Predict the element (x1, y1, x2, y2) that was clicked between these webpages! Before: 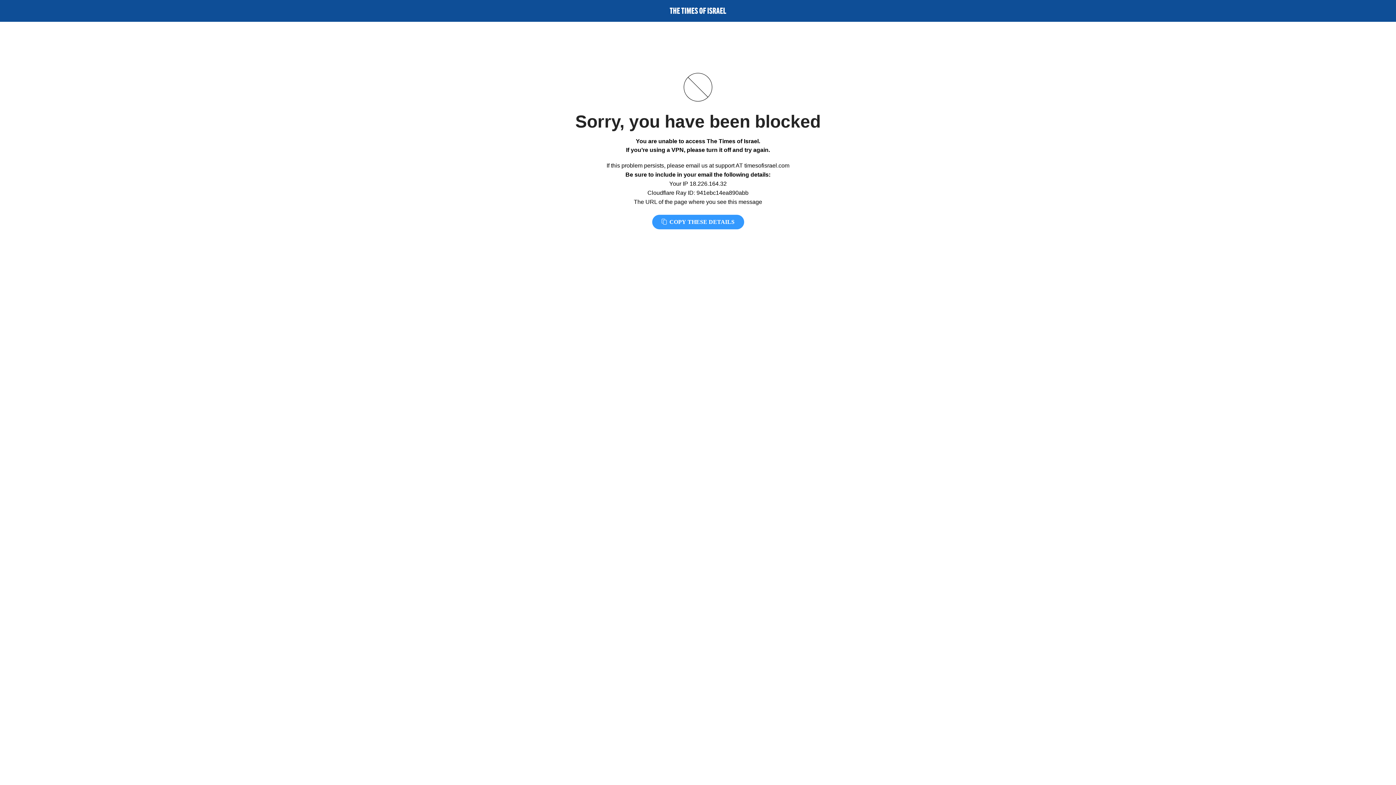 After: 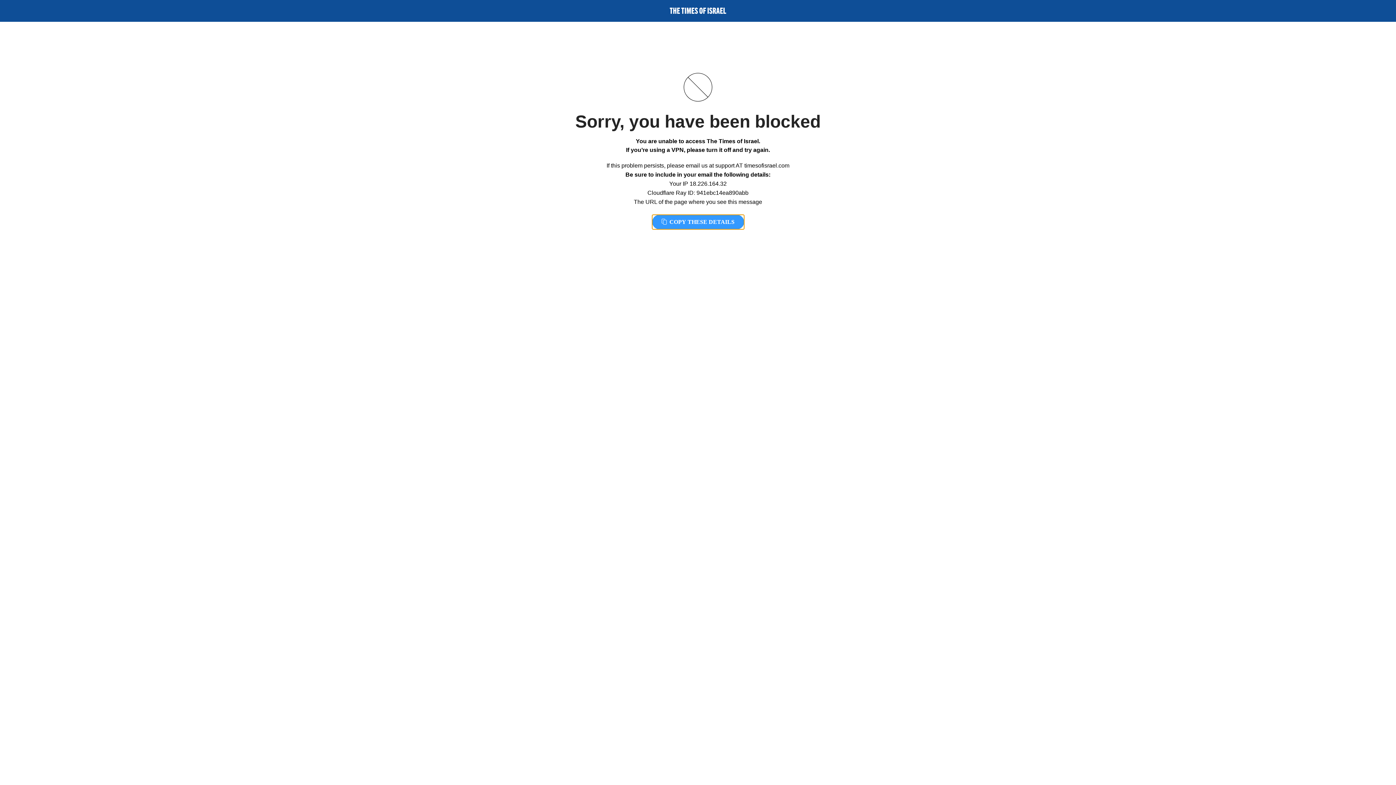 Action: label:  COPY THESE DETAILS bbox: (652, 214, 744, 229)